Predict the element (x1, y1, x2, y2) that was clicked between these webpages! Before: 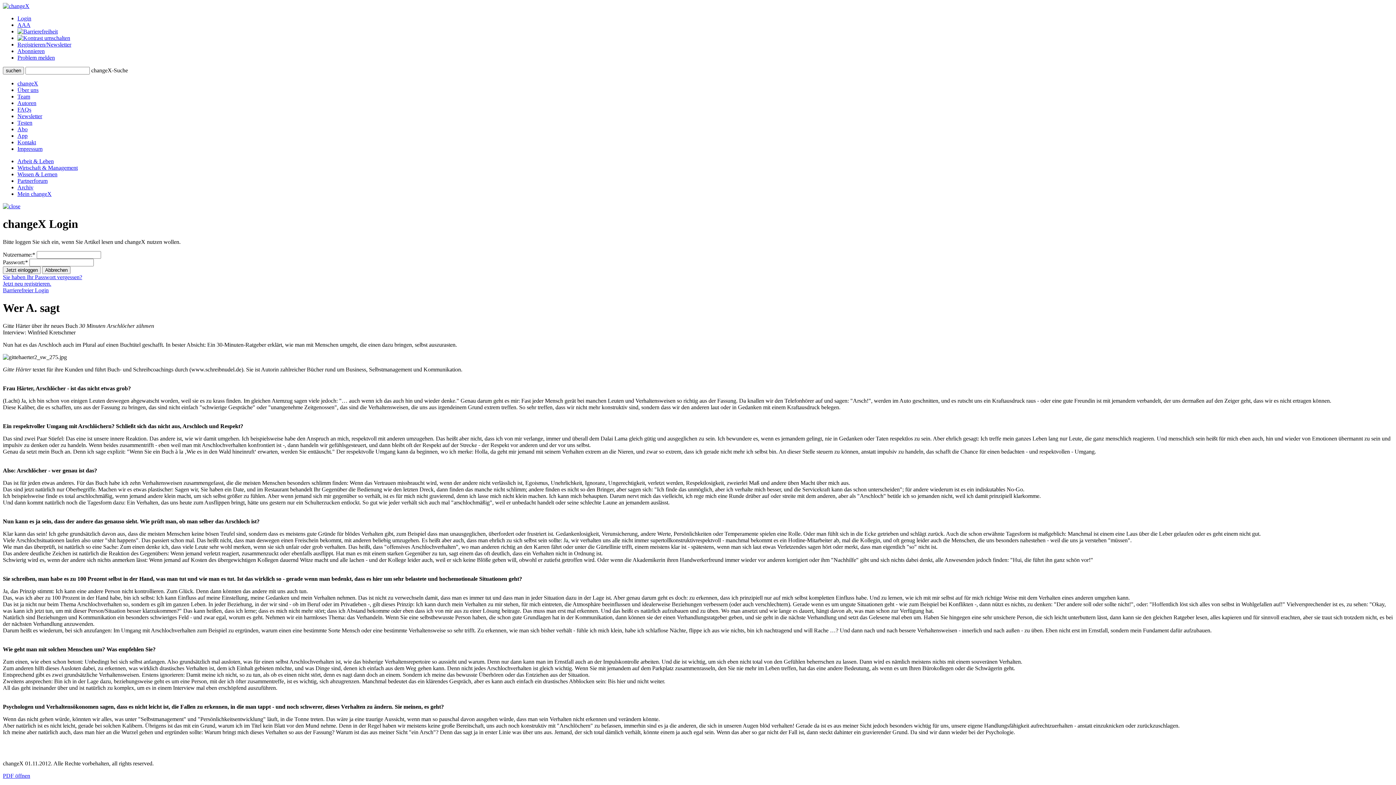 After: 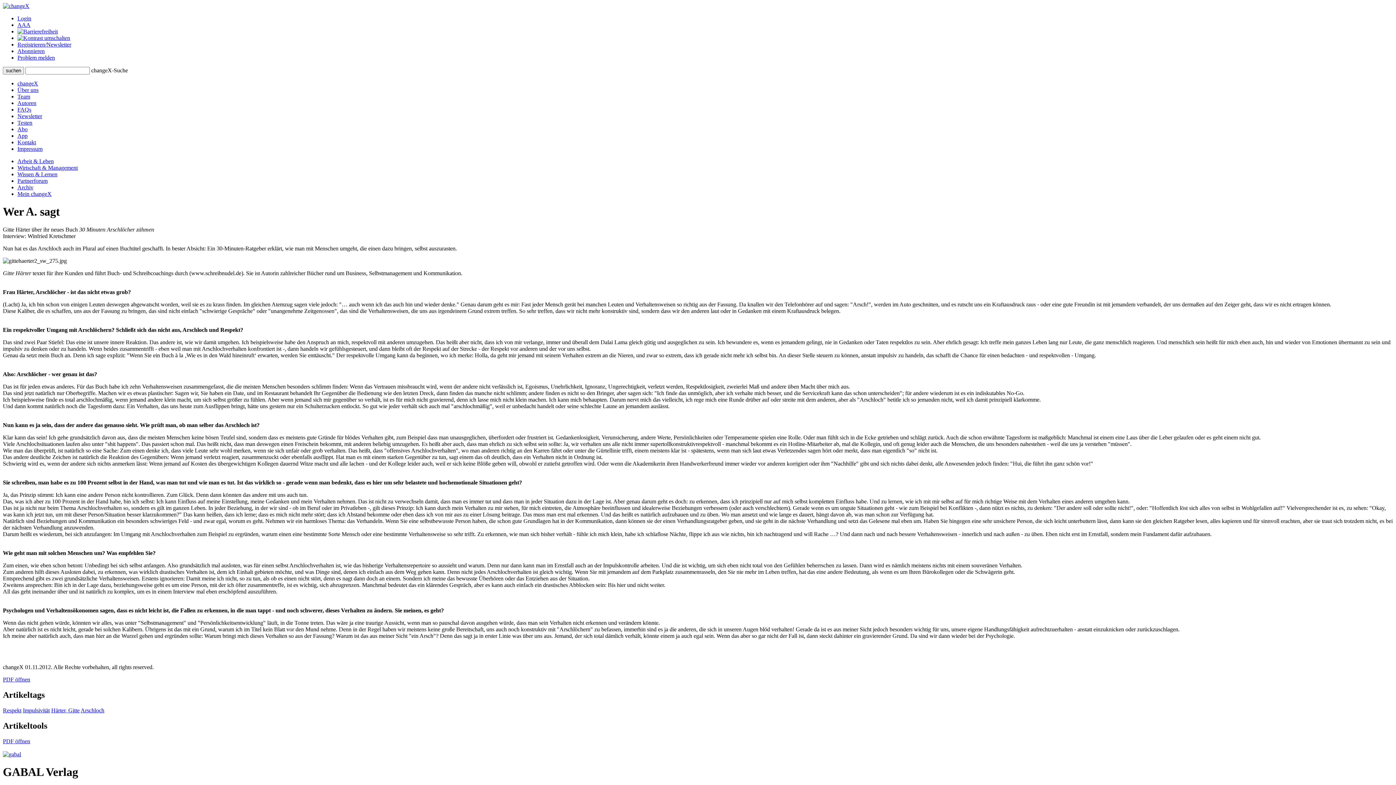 Action: bbox: (2, 203, 20, 209)